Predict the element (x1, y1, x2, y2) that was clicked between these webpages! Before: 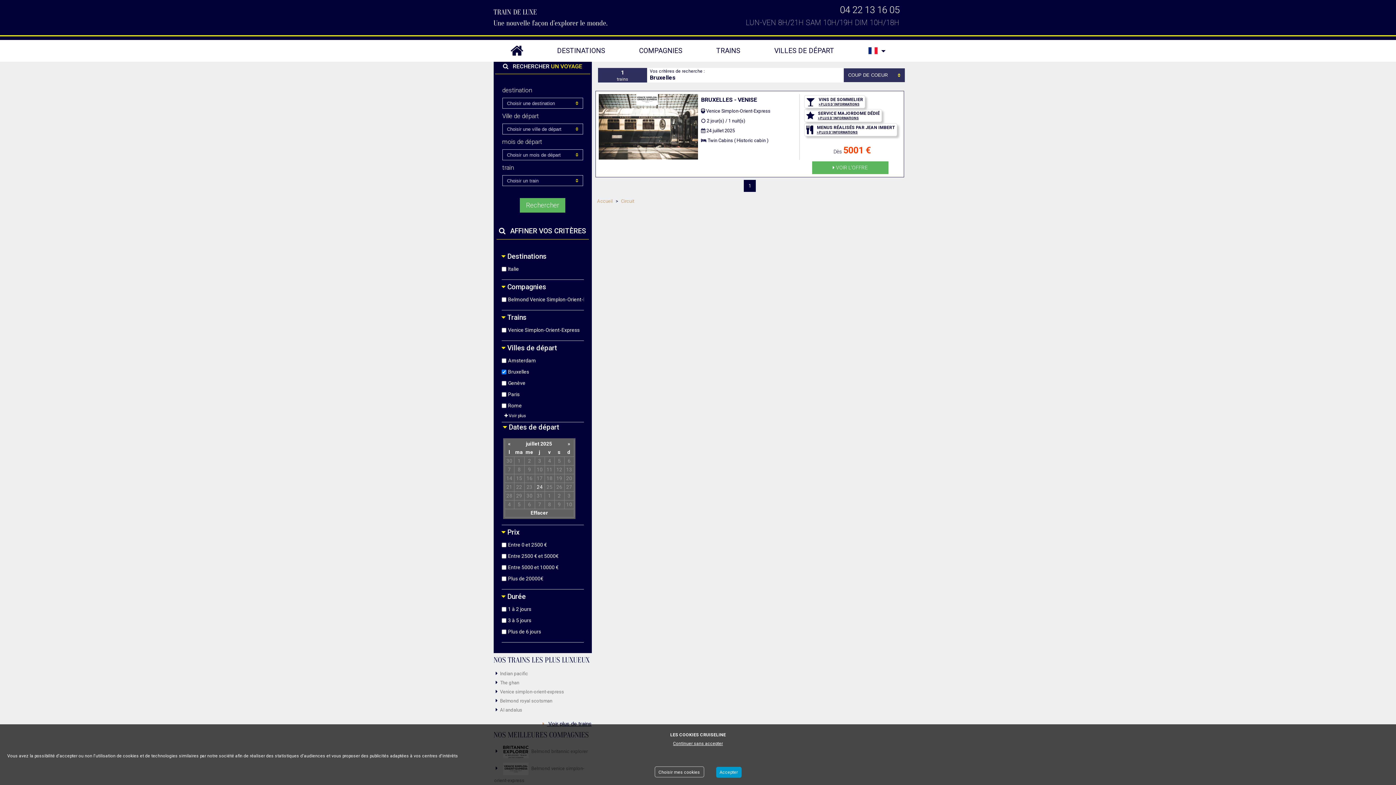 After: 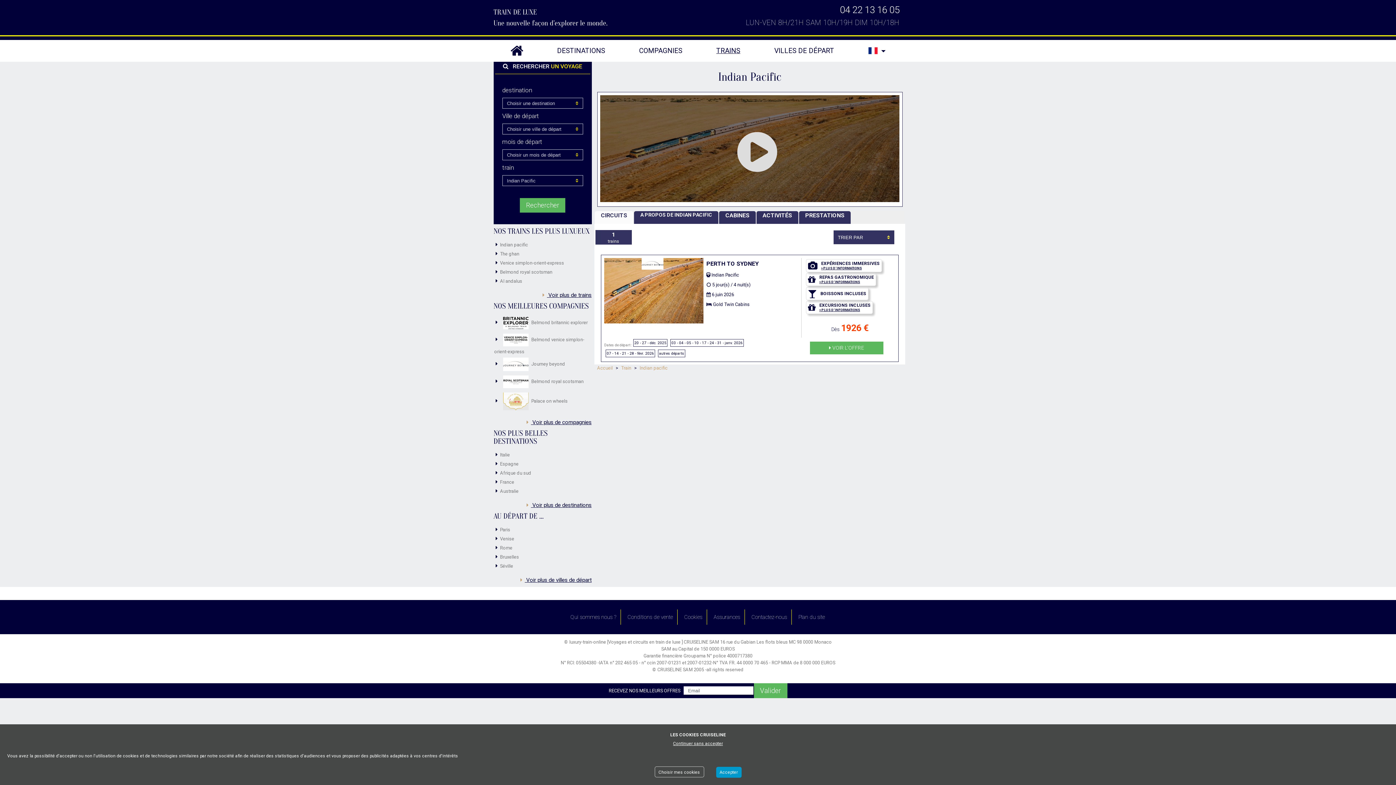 Action: label: Indian pacific bbox: (494, 671, 528, 676)